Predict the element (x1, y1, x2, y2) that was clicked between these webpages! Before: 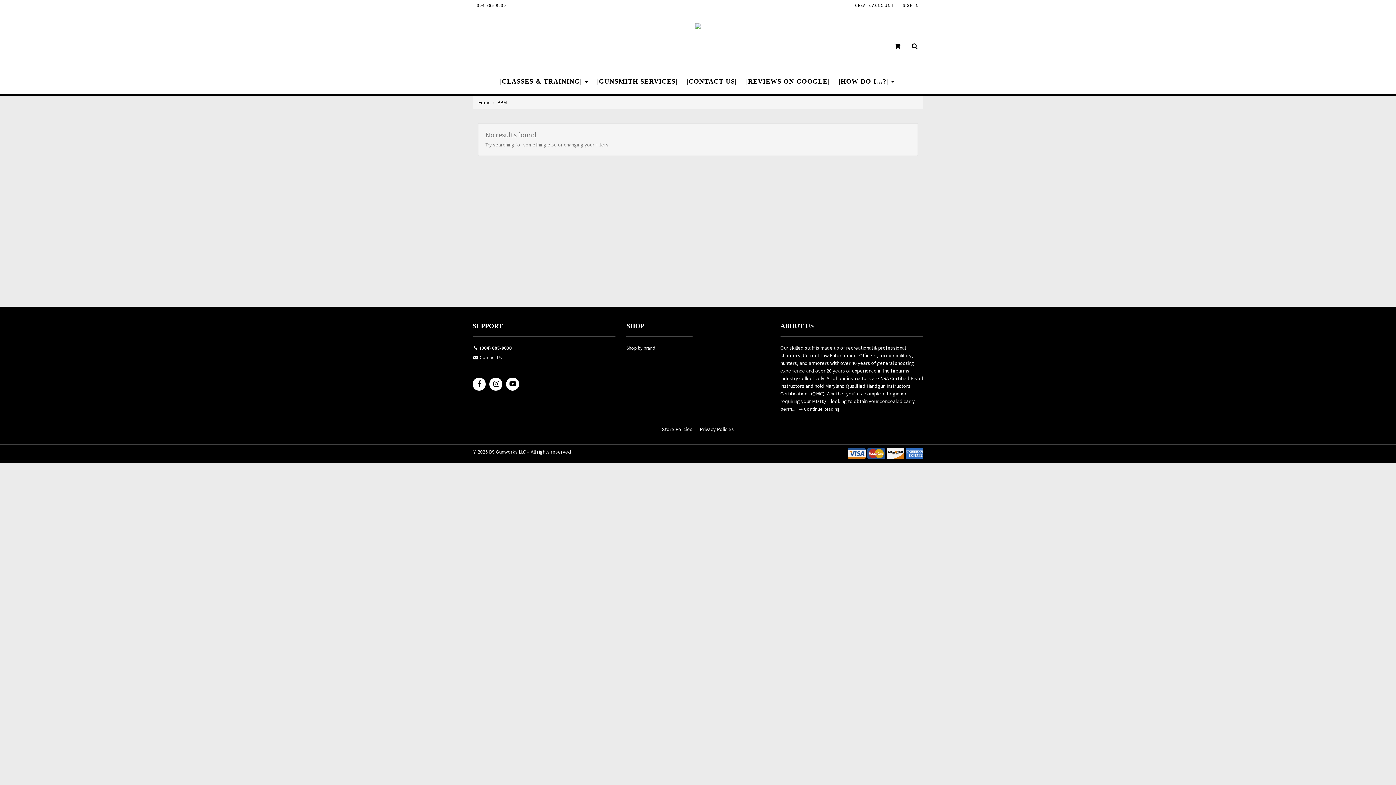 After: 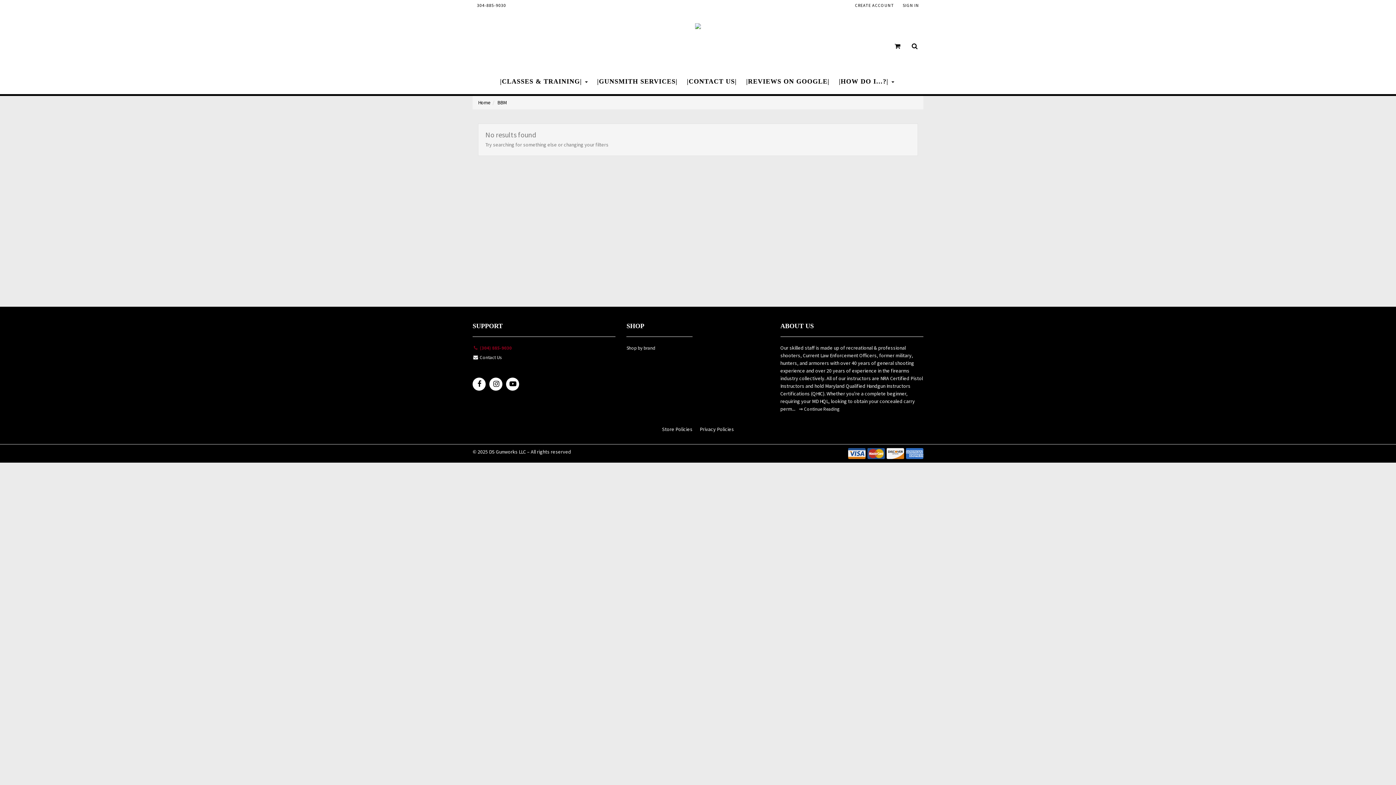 Action: bbox: (472, 344, 615, 353) label:  (304) 885-9030